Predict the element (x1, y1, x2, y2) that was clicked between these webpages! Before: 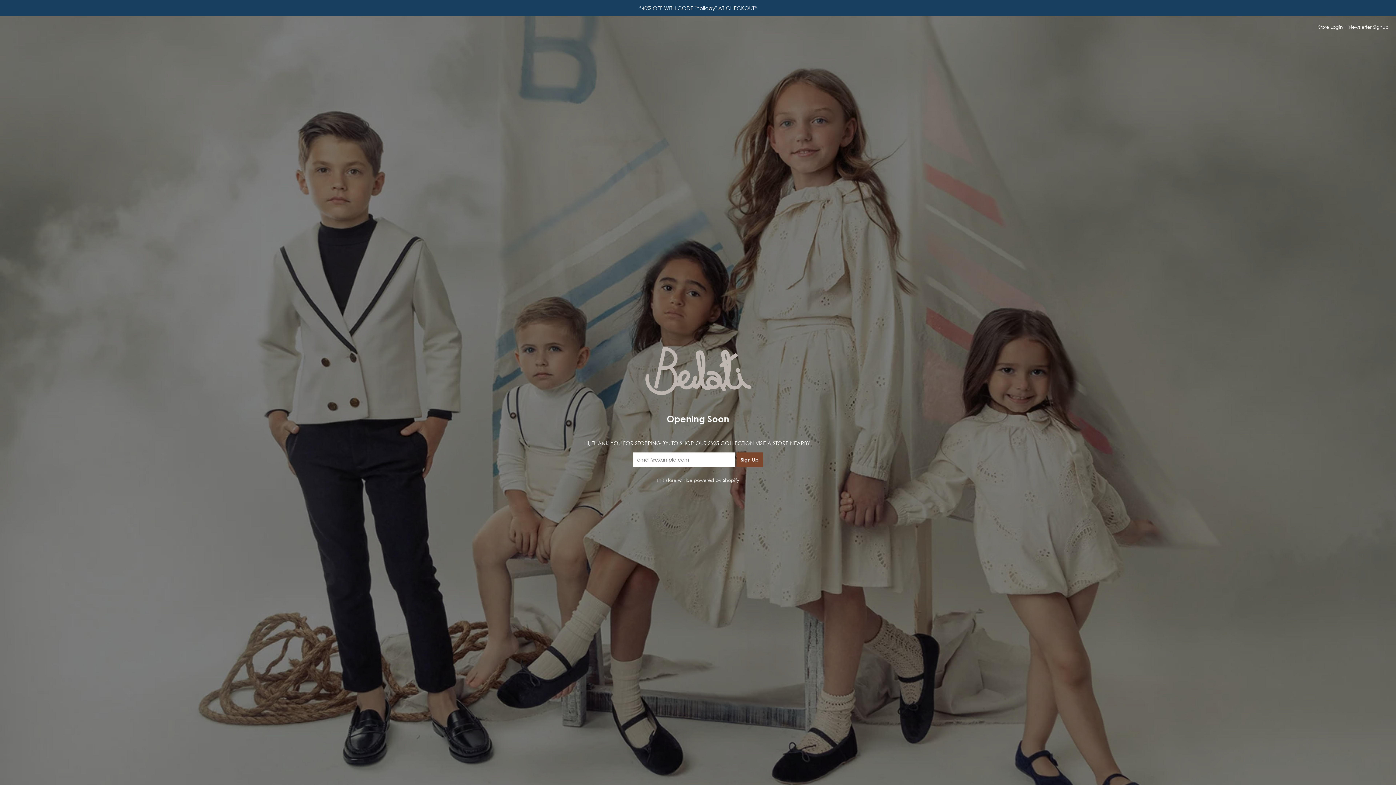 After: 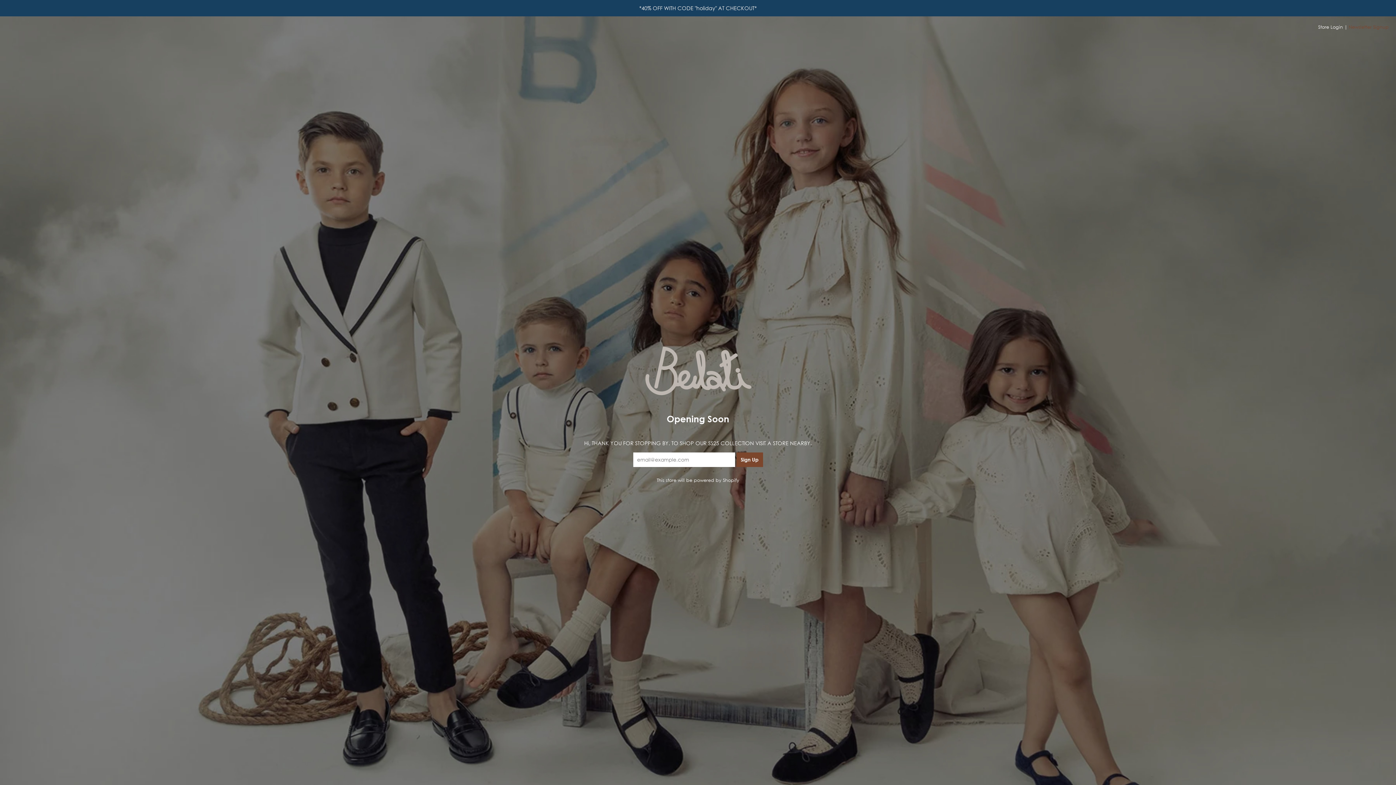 Action: label: Newsletter Signup bbox: (1349, 24, 1389, 29)